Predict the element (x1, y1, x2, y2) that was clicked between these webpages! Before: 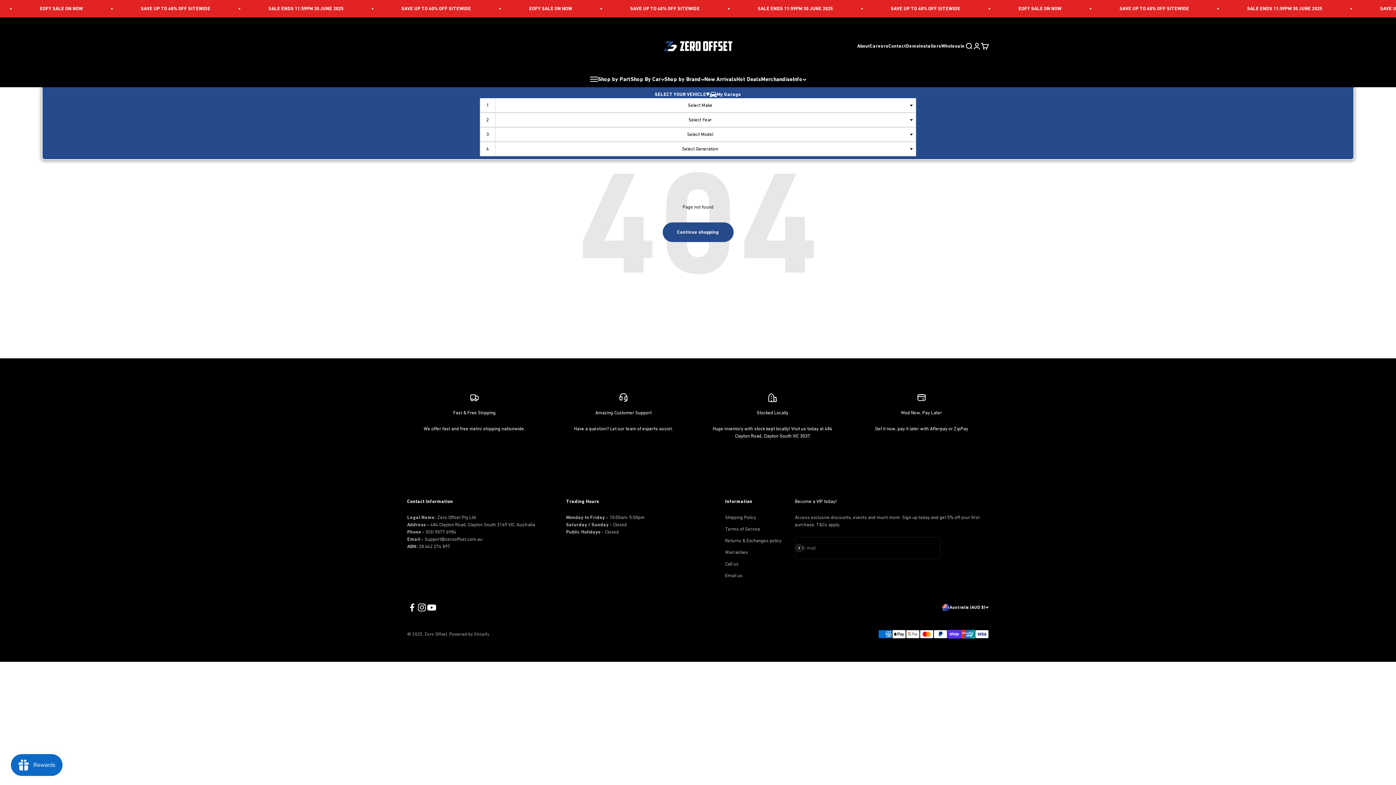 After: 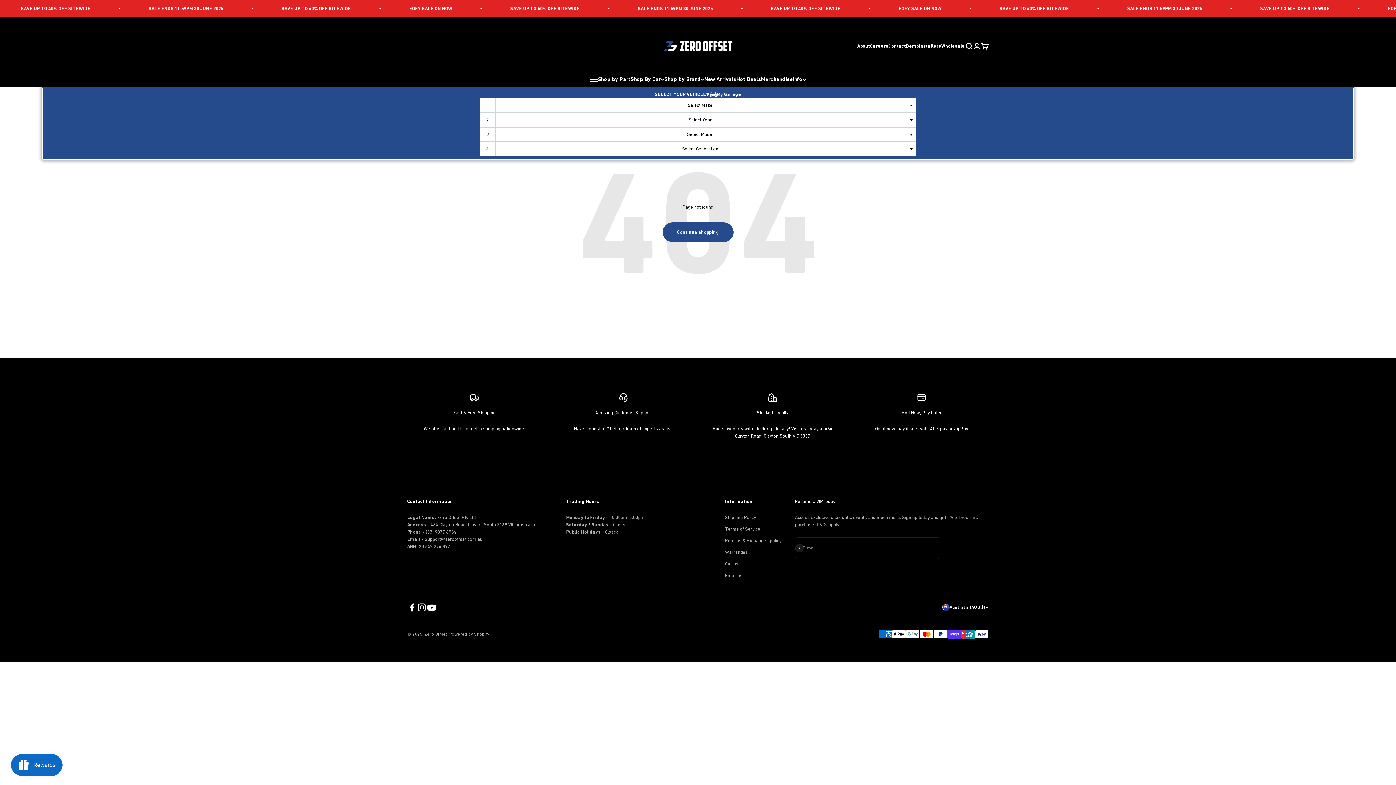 Action: label: Follow on Facebook bbox: (407, 603, 417, 612)